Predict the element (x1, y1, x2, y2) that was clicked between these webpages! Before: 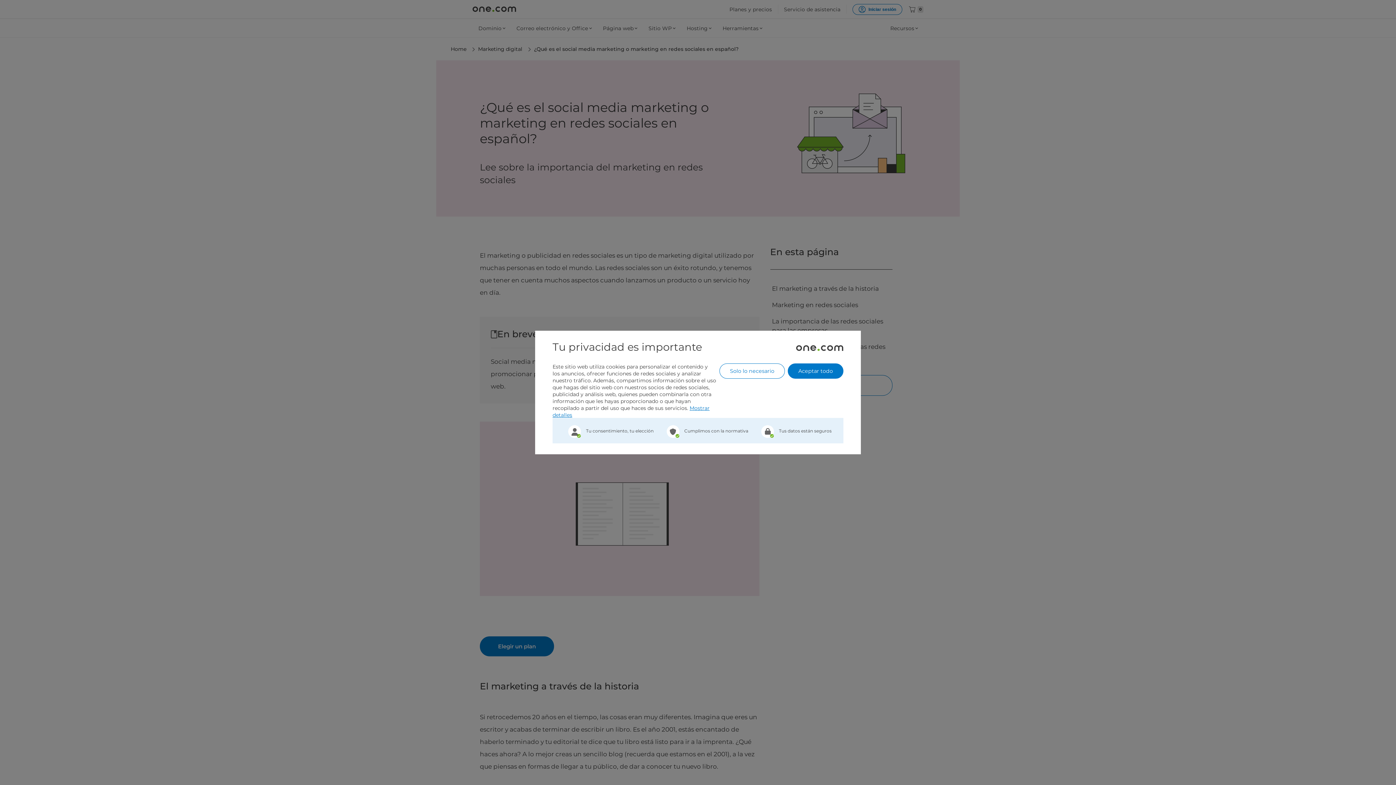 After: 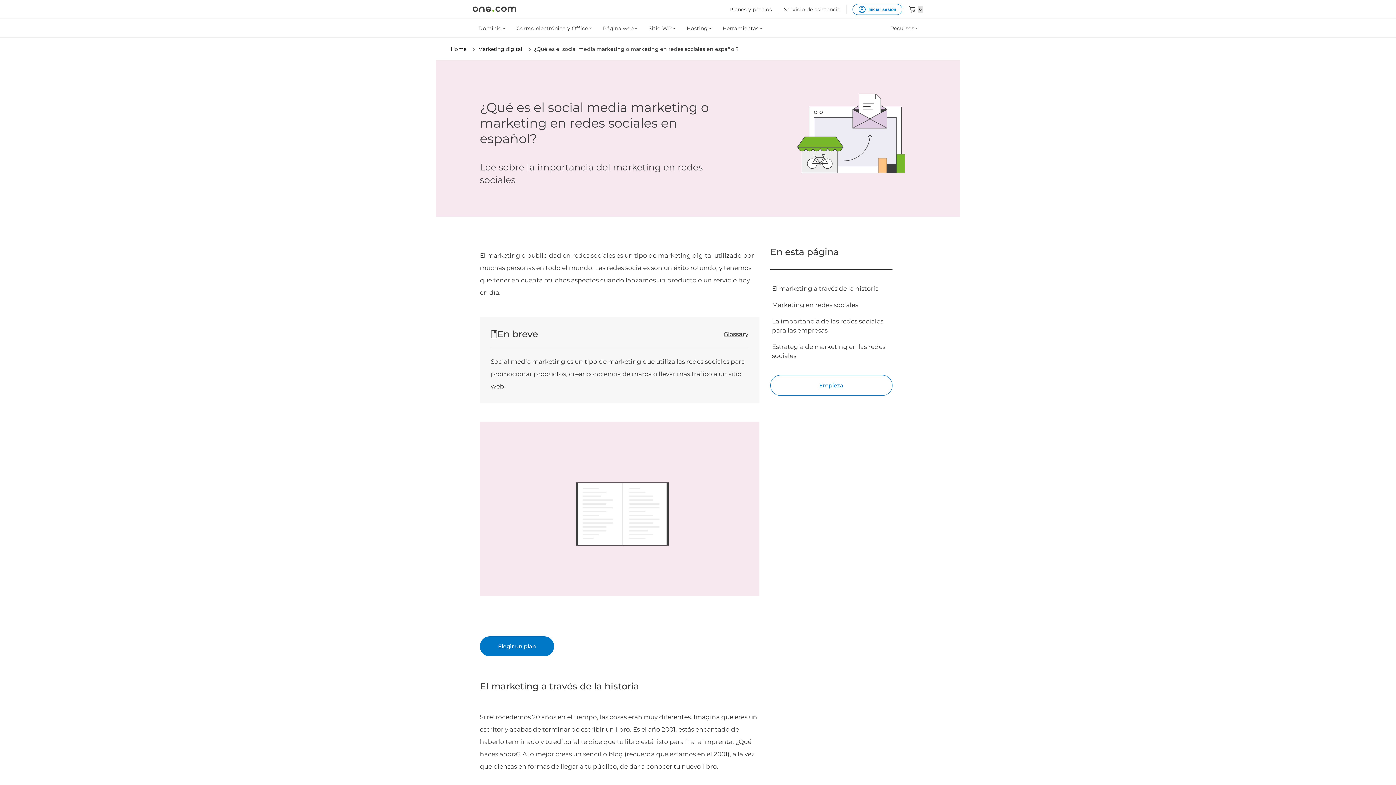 Action: label: Aceptar todo bbox: (788, 363, 843, 378)